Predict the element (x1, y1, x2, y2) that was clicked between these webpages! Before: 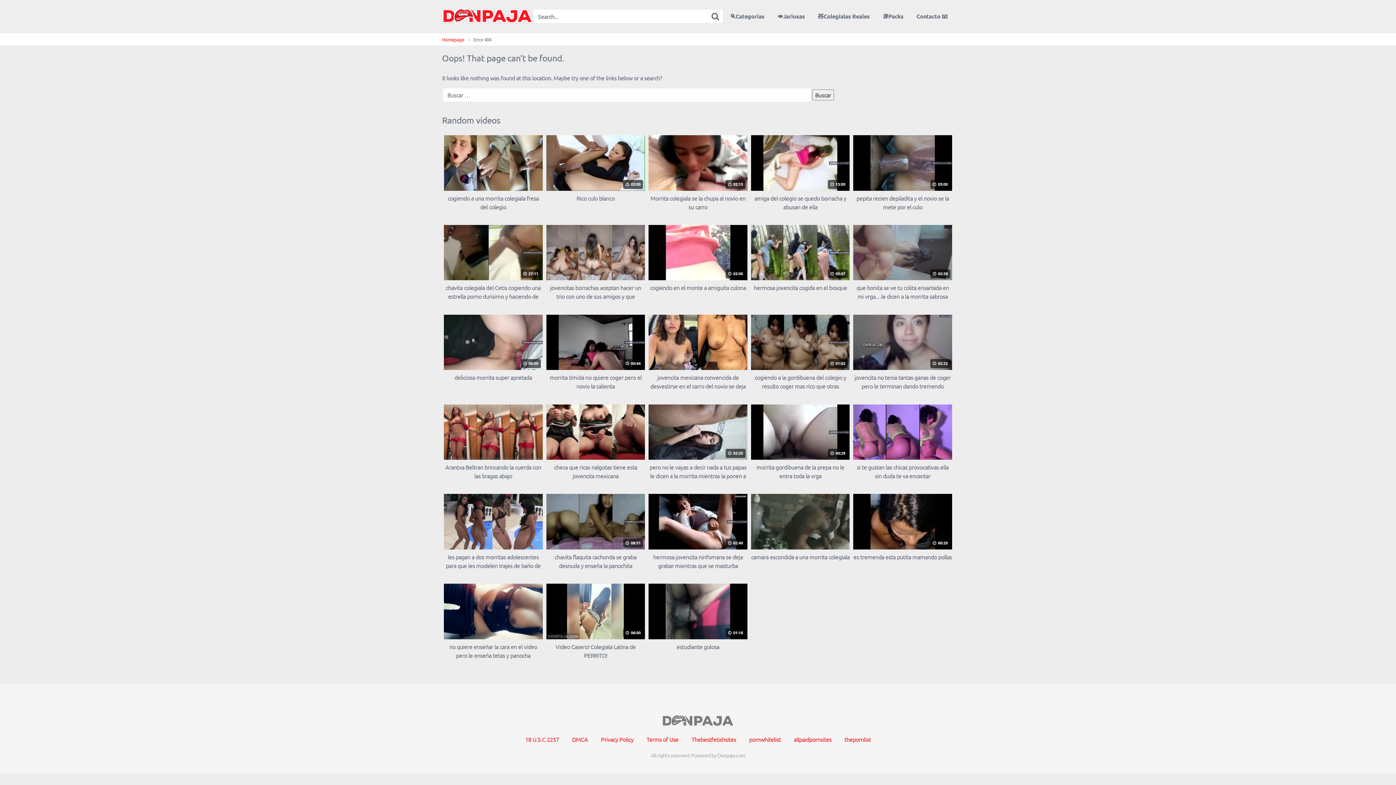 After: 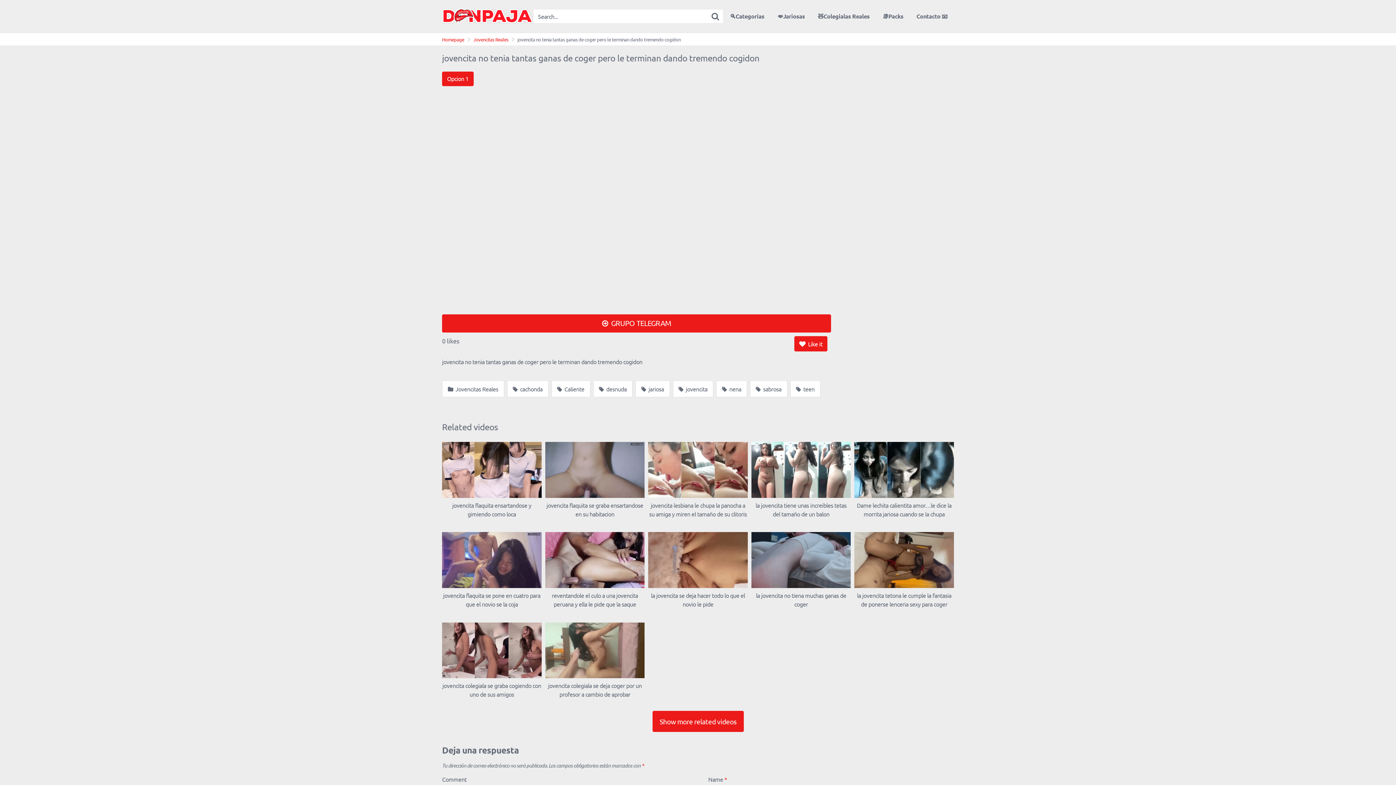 Action: bbox: (853, 314, 952, 390) label:  02:22
jovencita no tenia tantas ganas de coger pero le terminan dando tremendo cogidon